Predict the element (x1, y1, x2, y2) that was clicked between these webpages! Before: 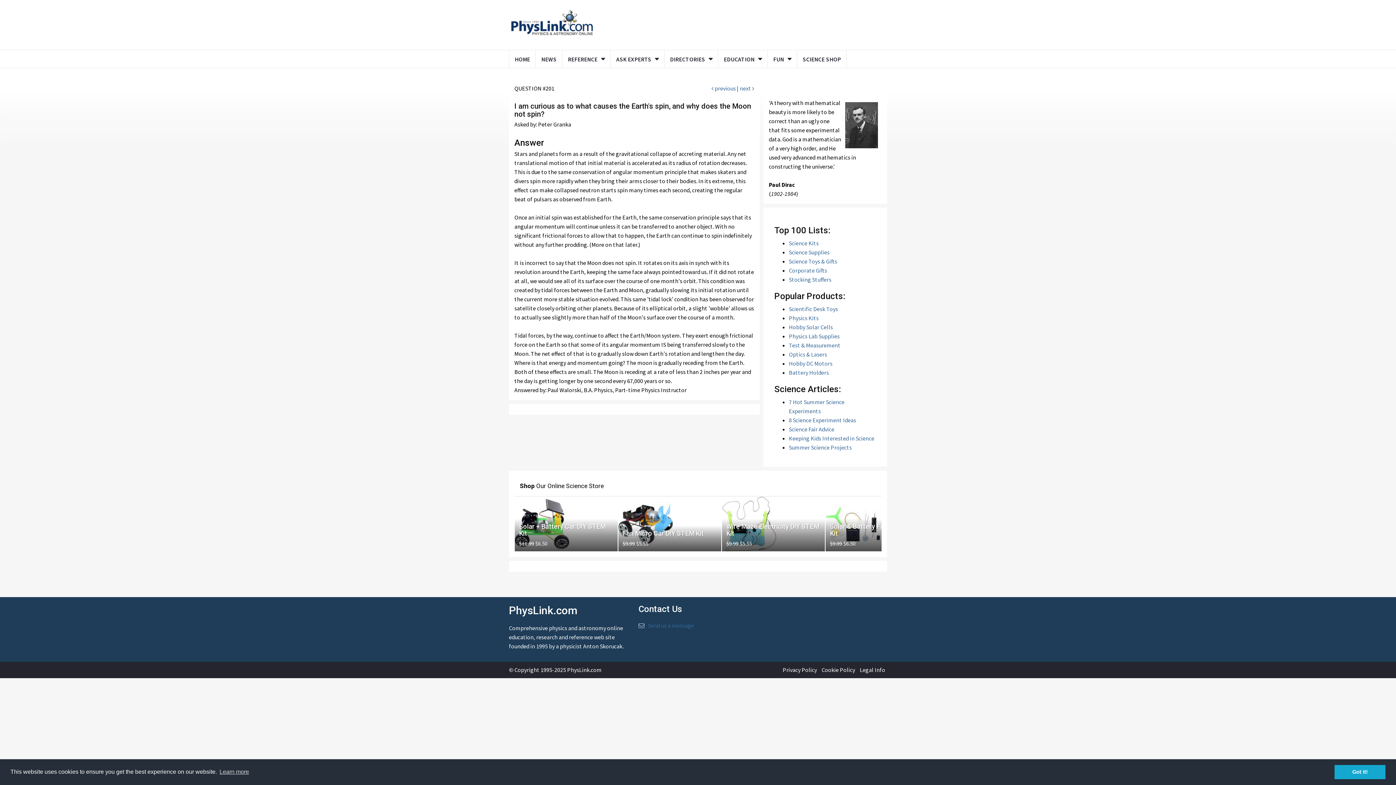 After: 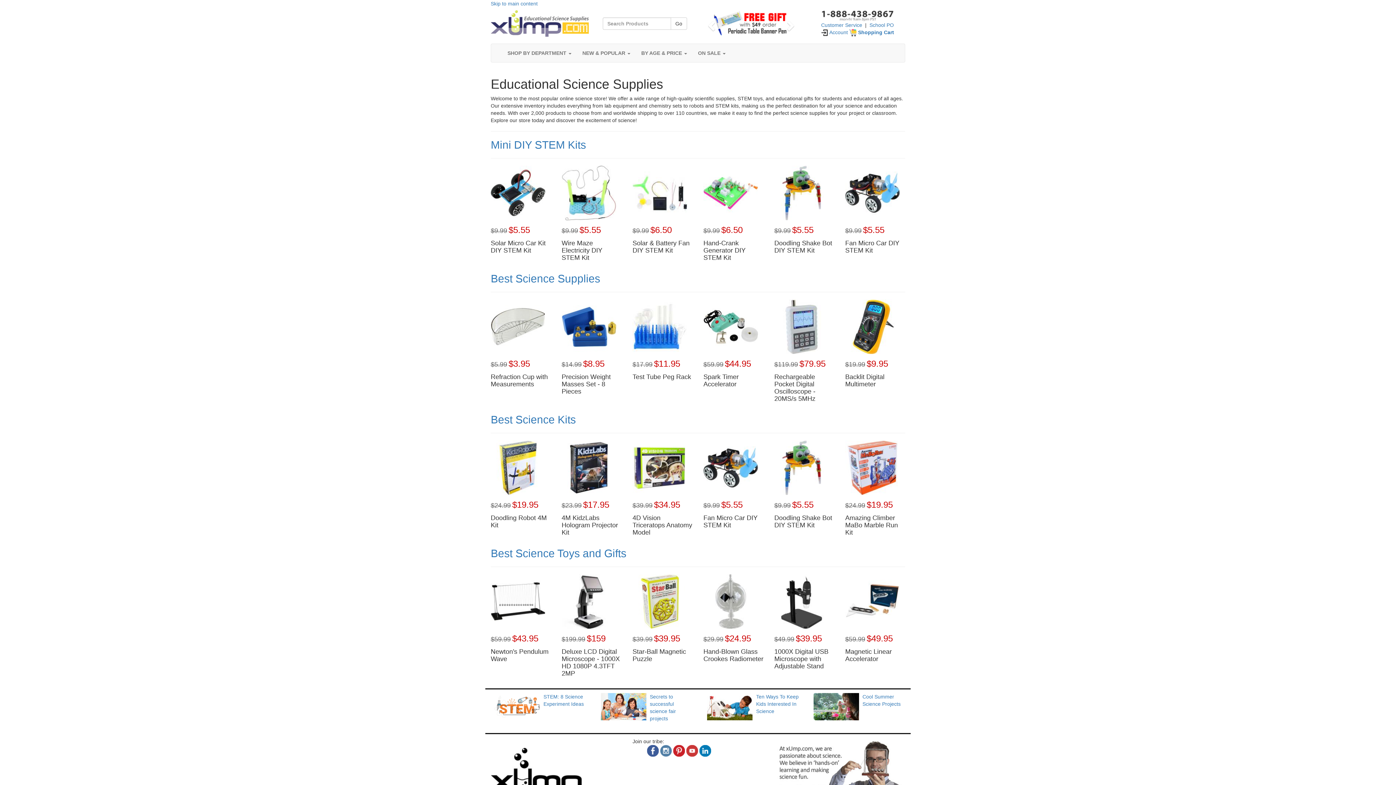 Action: bbox: (797, 50, 846, 68) label: SCIENCE SHOP